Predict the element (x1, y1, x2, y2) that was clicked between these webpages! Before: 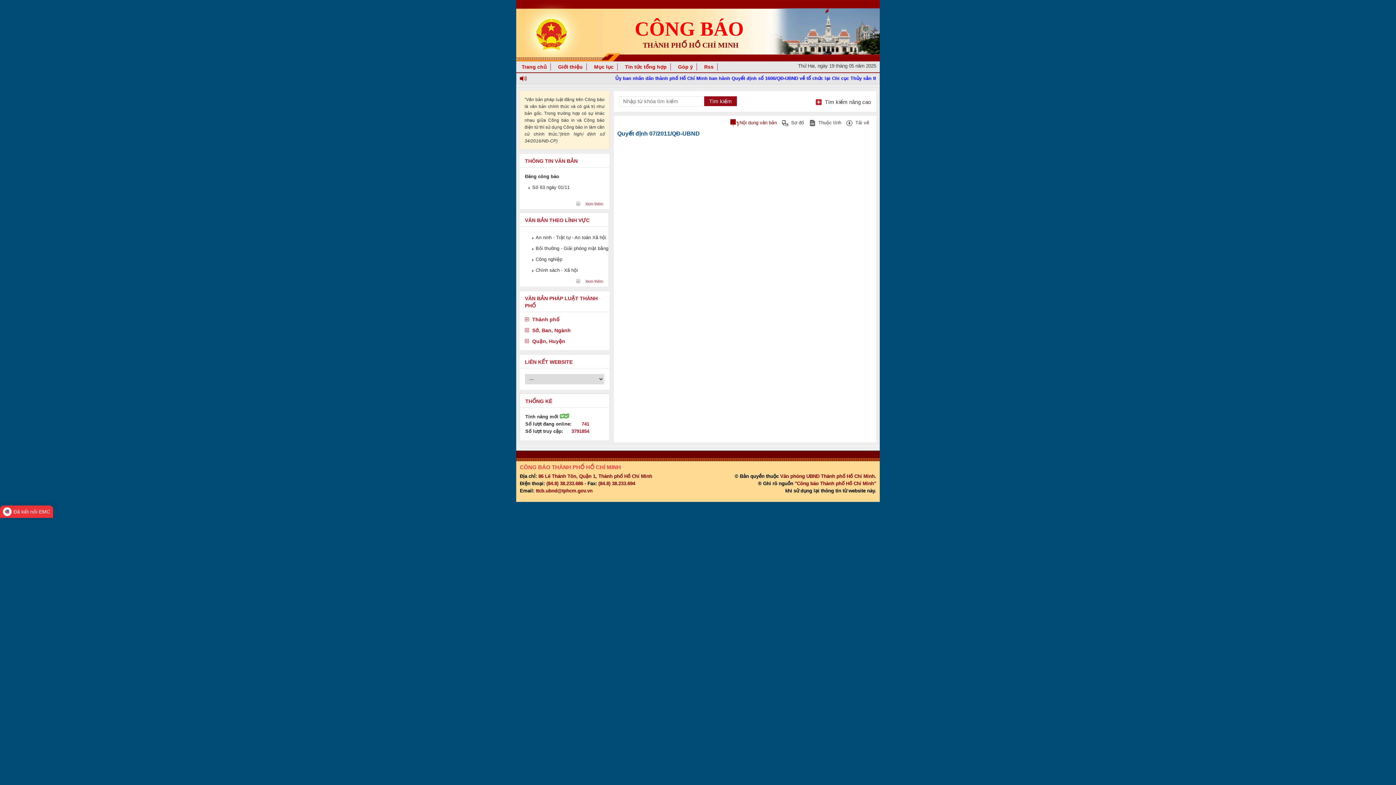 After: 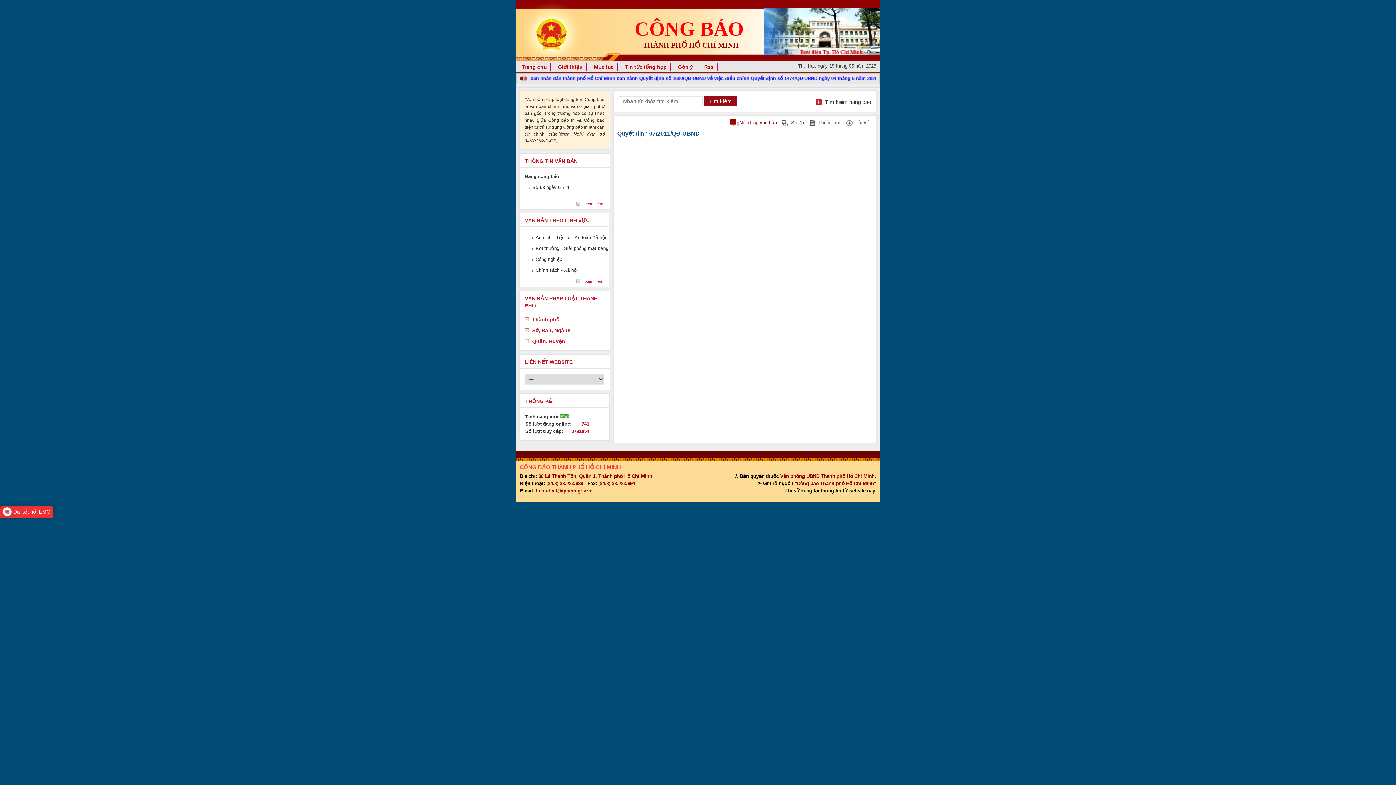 Action: label: ttcb.ubnd@tphcm.gov.vn bbox: (536, 488, 592, 493)